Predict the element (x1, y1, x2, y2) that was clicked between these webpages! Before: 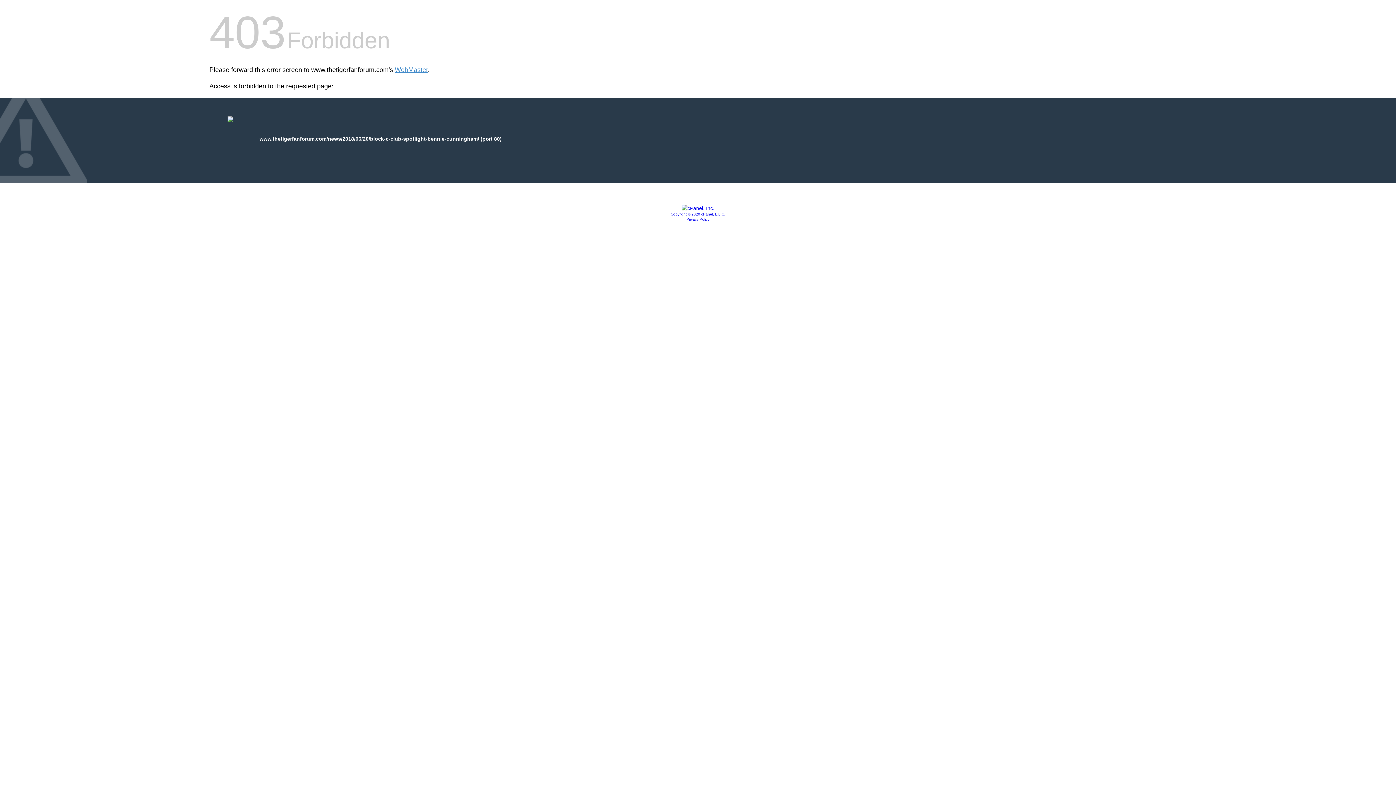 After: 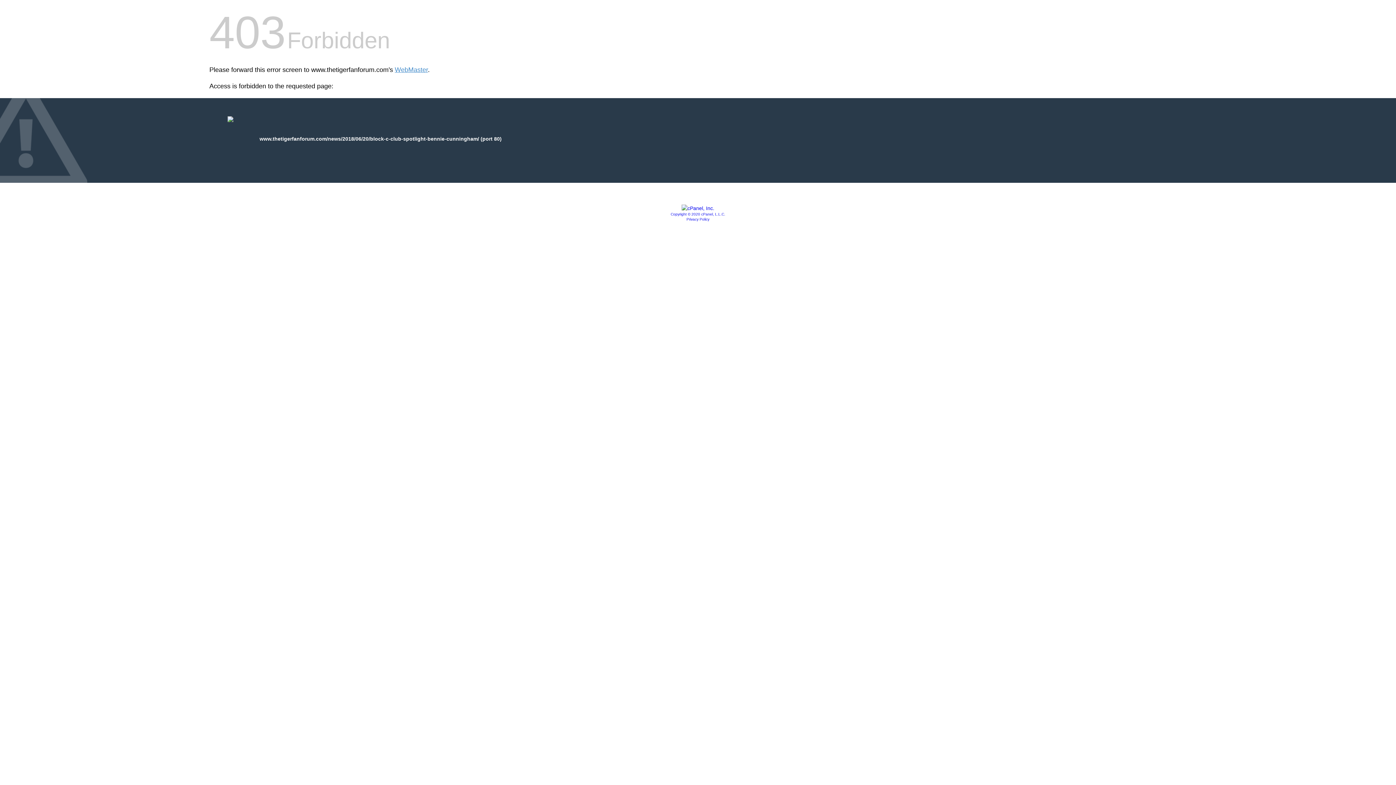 Action: label: Privacy Policy bbox: (686, 217, 709, 221)